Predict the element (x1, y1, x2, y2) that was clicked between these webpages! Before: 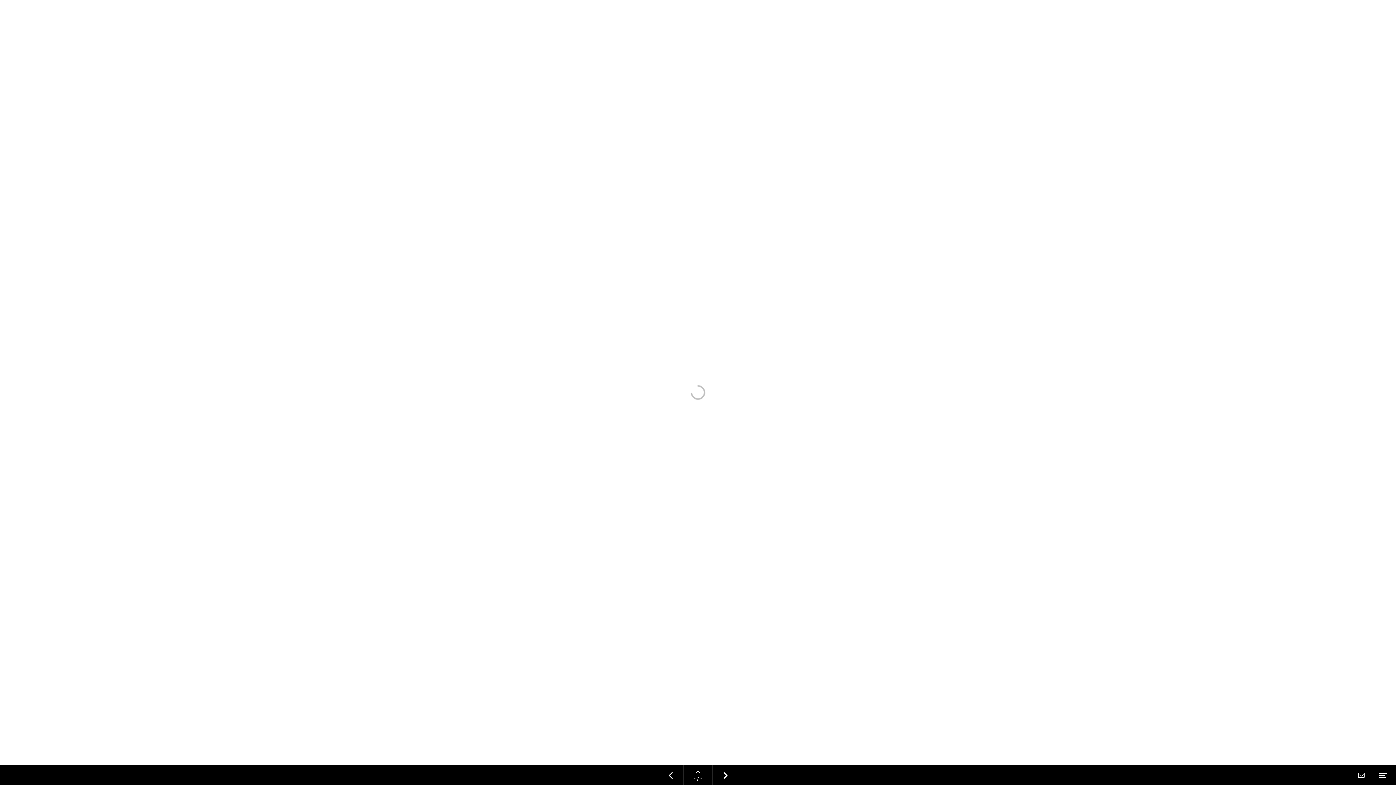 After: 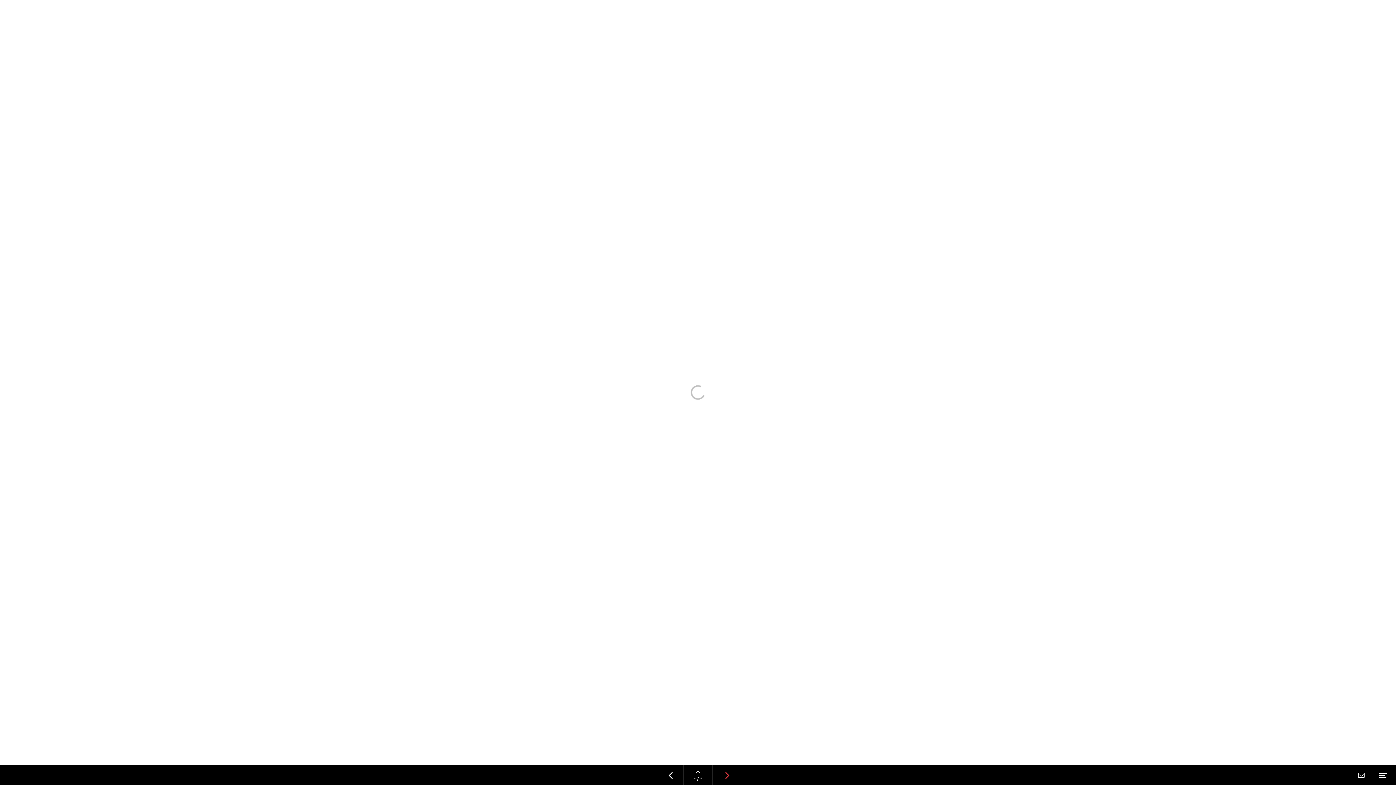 Action: label: Volgende pagina bbox: (712, 765, 738, 785)